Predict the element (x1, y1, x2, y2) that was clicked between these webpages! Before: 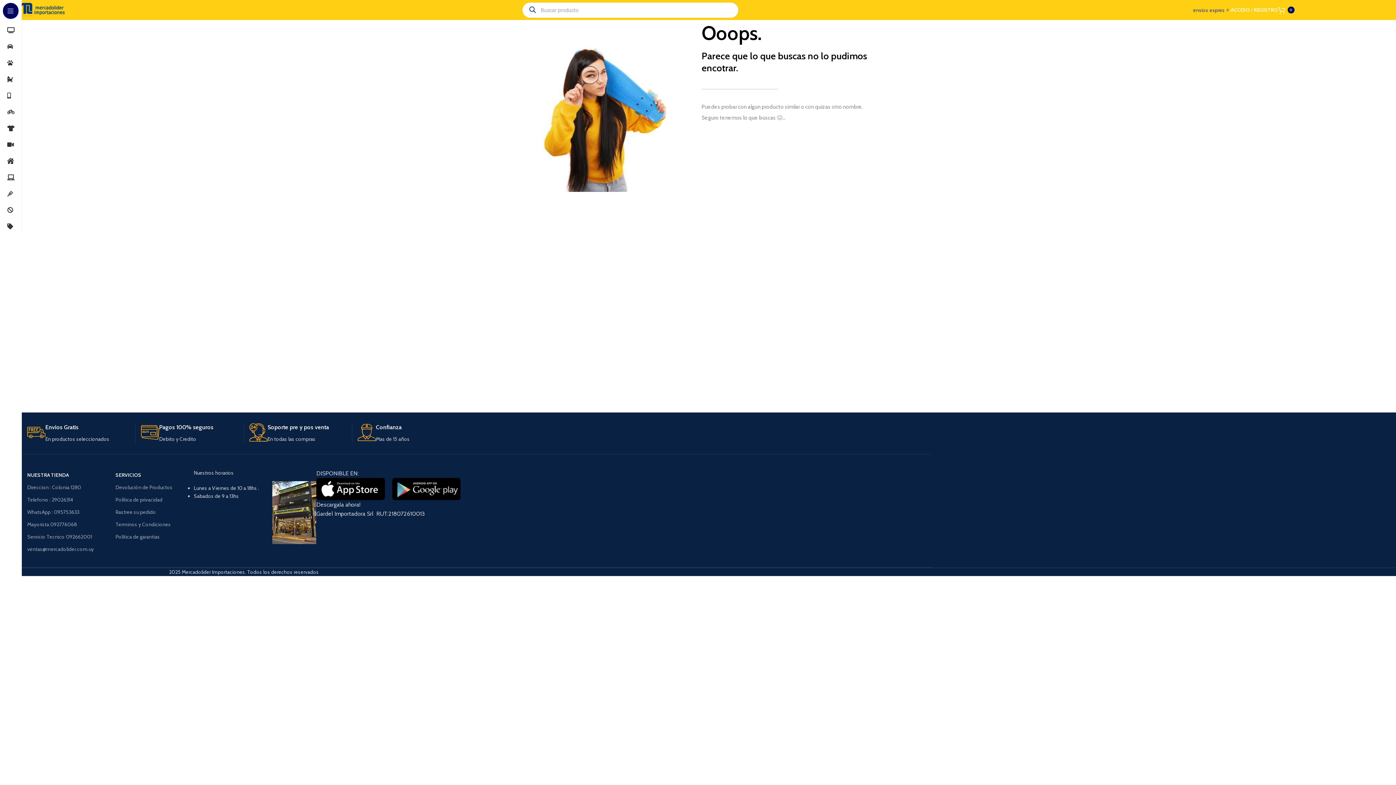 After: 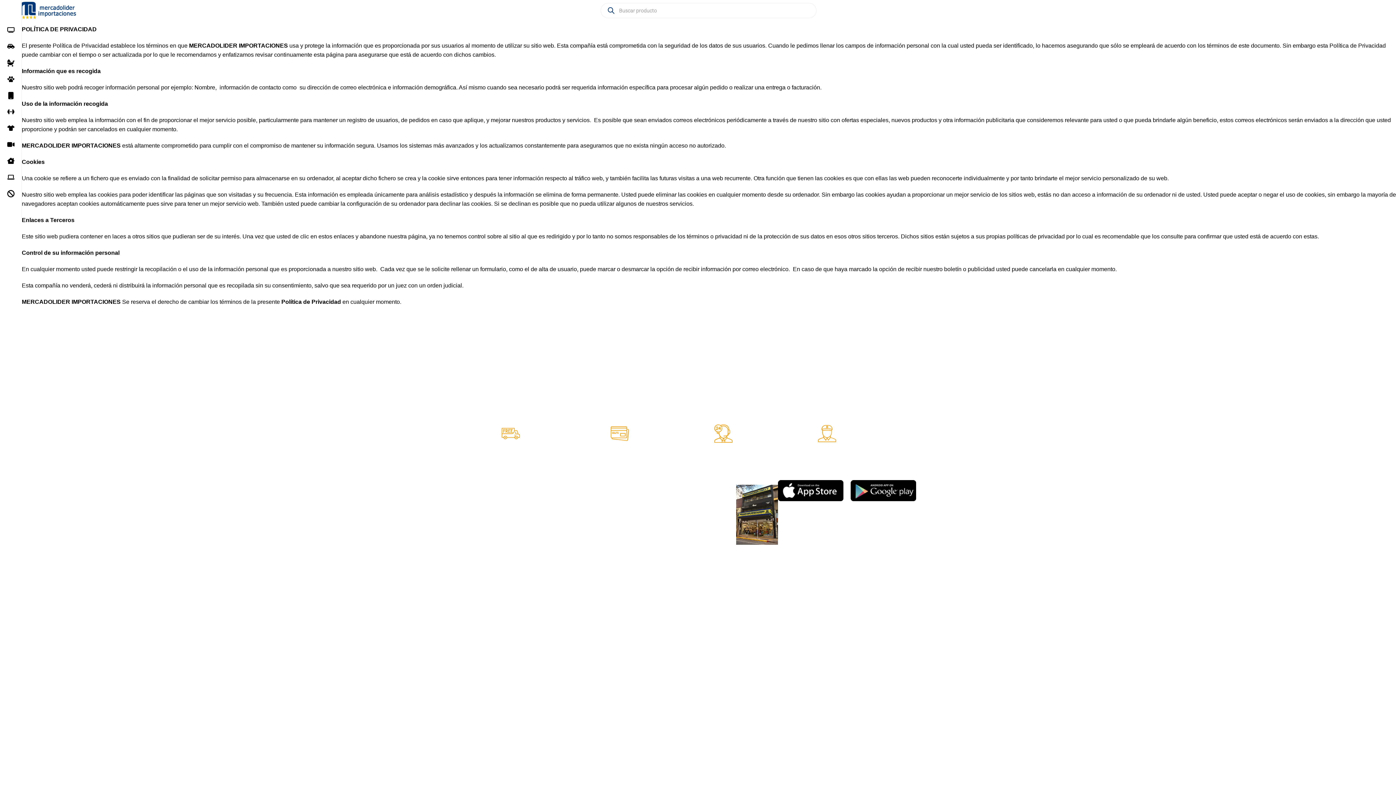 Action: bbox: (115, 493, 182, 506) label: Política de privacidad